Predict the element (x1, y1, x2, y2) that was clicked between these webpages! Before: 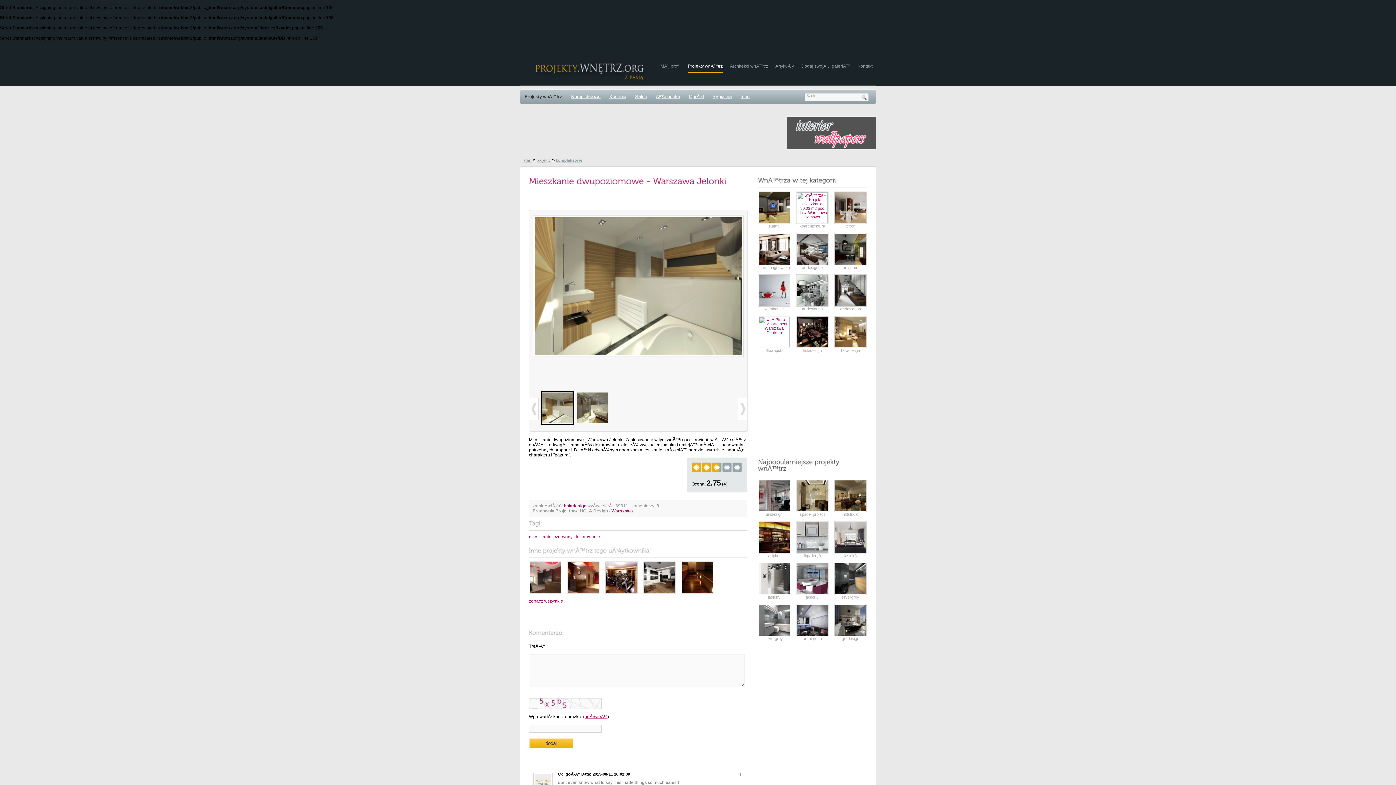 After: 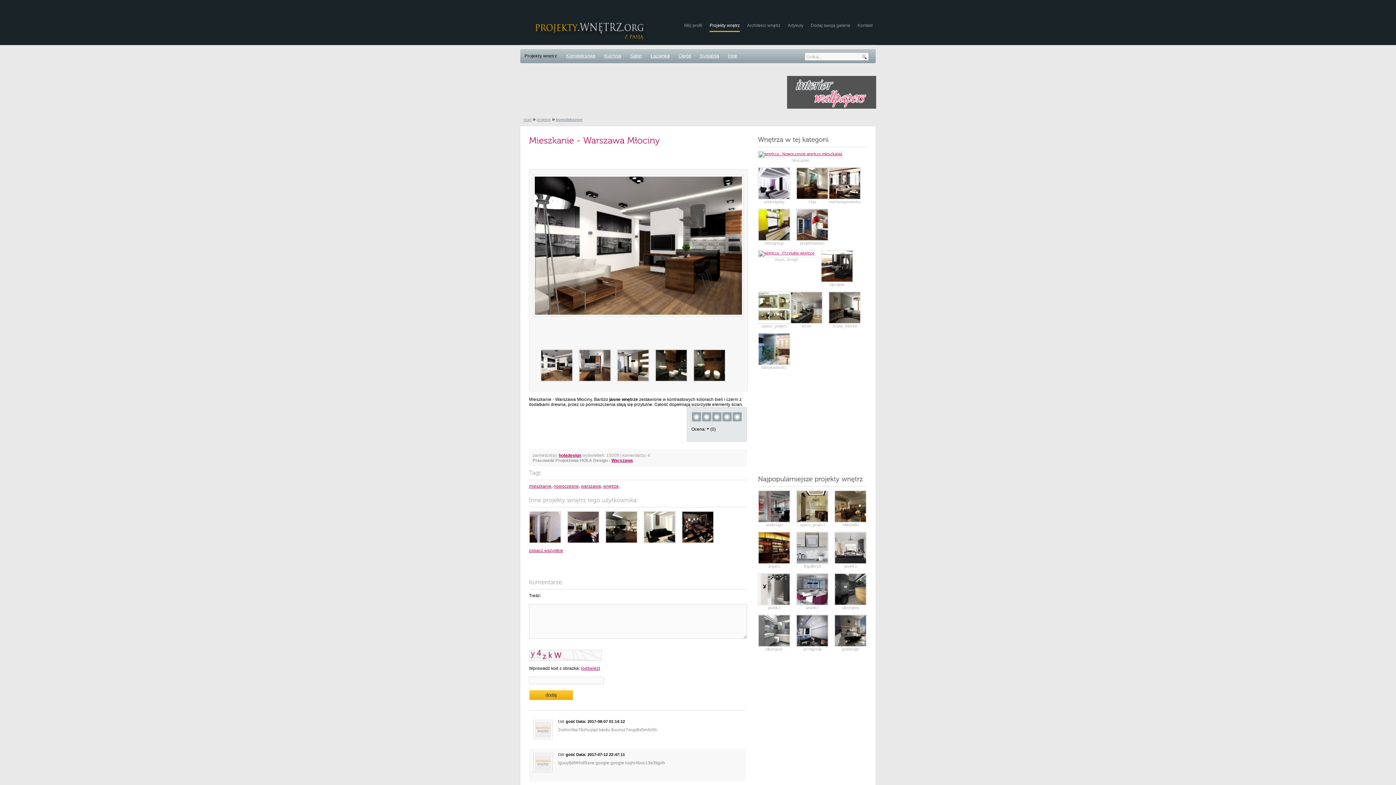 Action: bbox: (643, 590, 676, 594)